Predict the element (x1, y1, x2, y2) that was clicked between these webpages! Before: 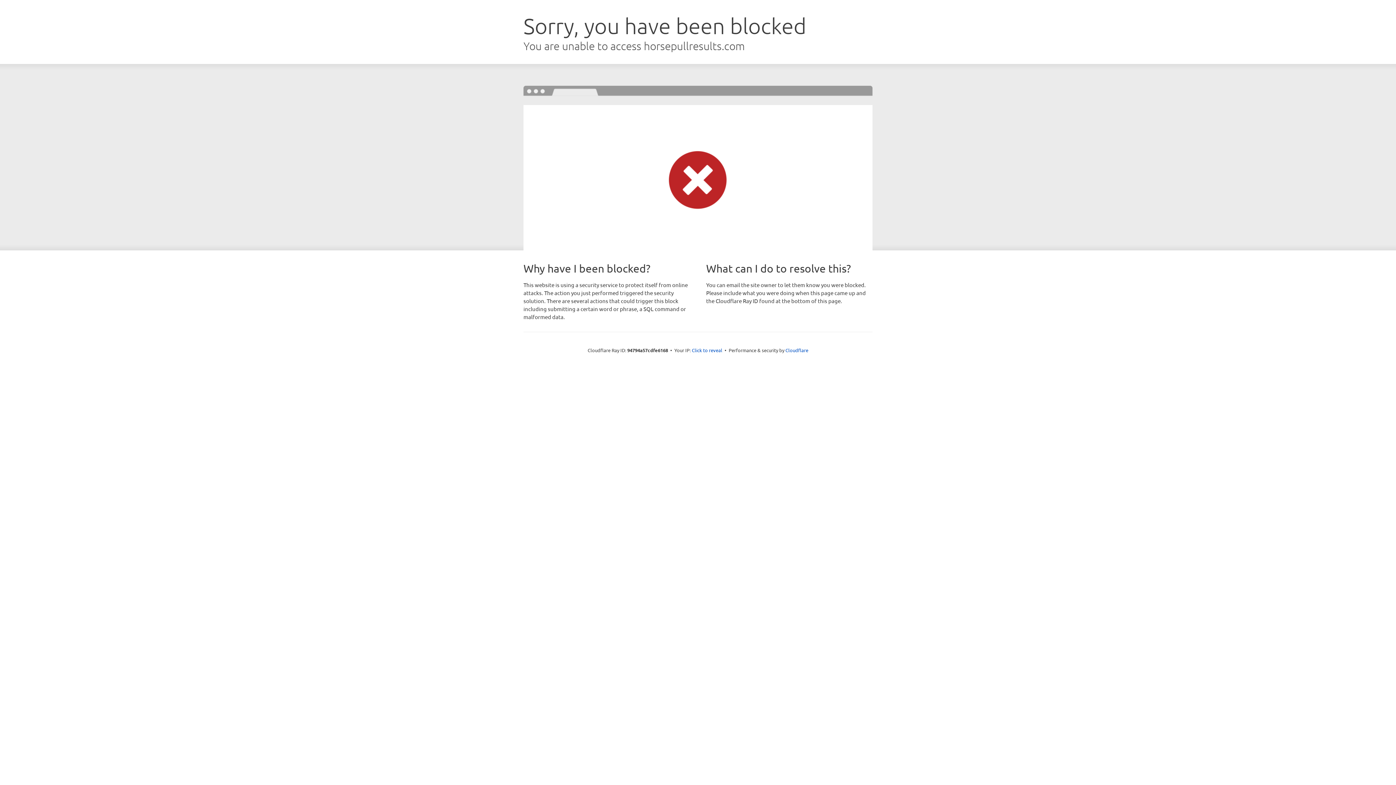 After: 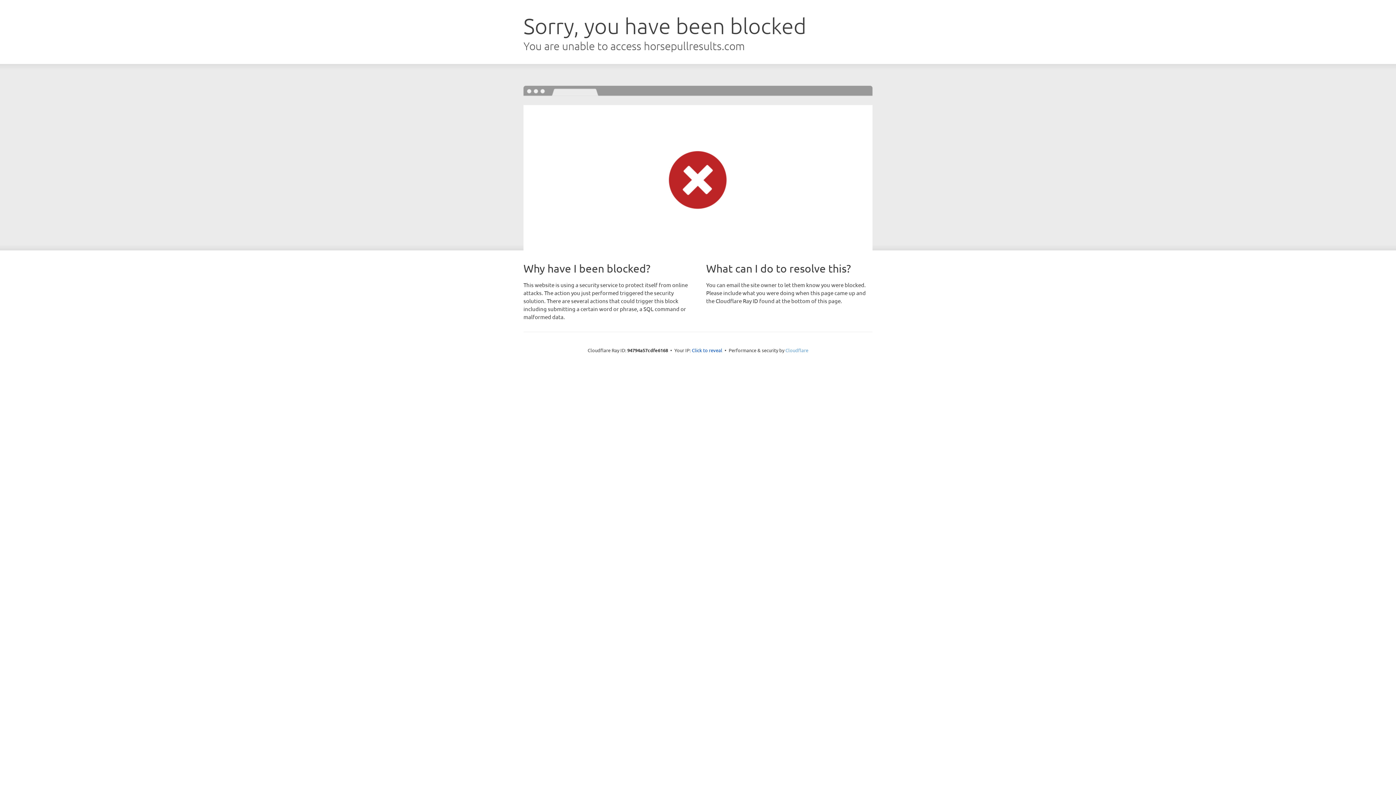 Action: bbox: (785, 347, 808, 353) label: Cloudflare